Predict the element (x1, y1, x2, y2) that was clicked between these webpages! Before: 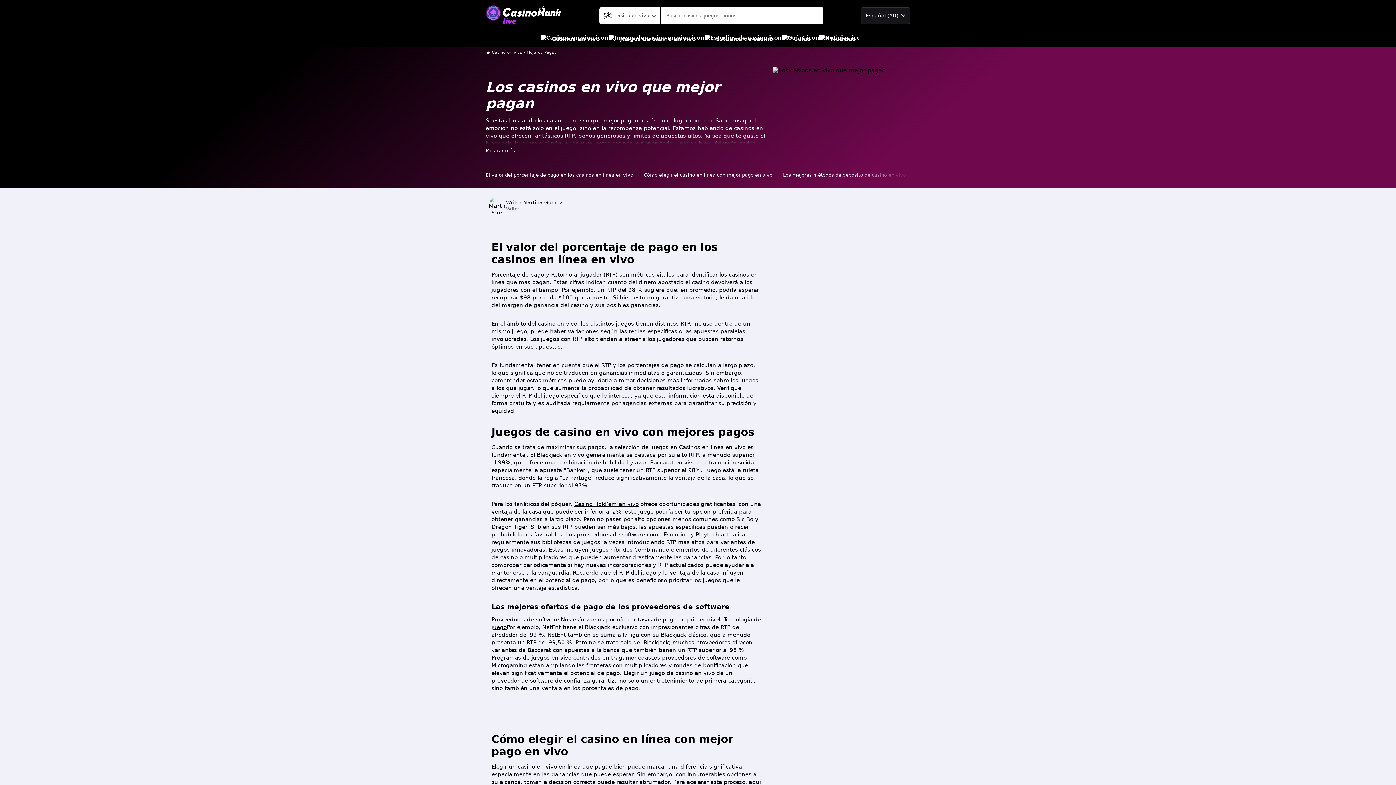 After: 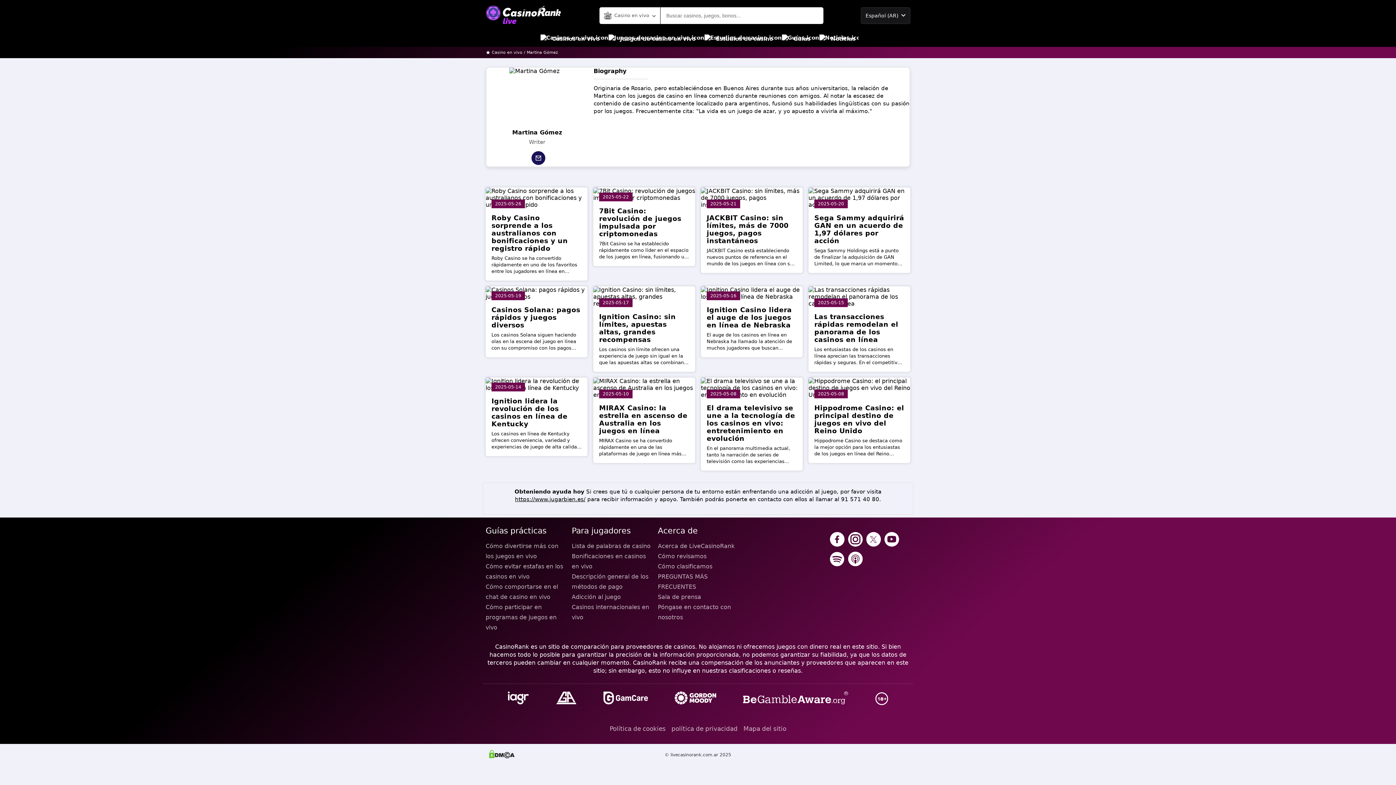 Action: bbox: (523, 199, 562, 205) label: Martina Gómez